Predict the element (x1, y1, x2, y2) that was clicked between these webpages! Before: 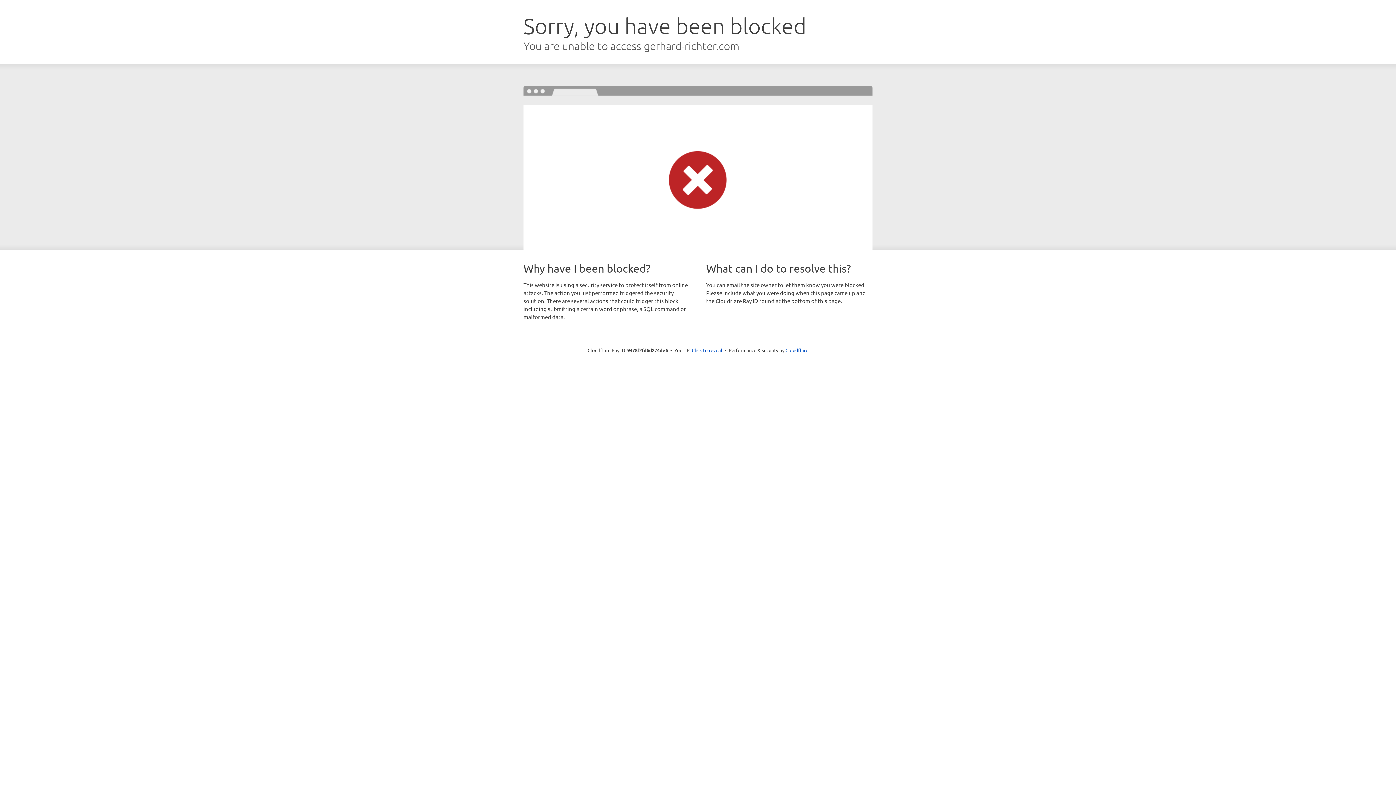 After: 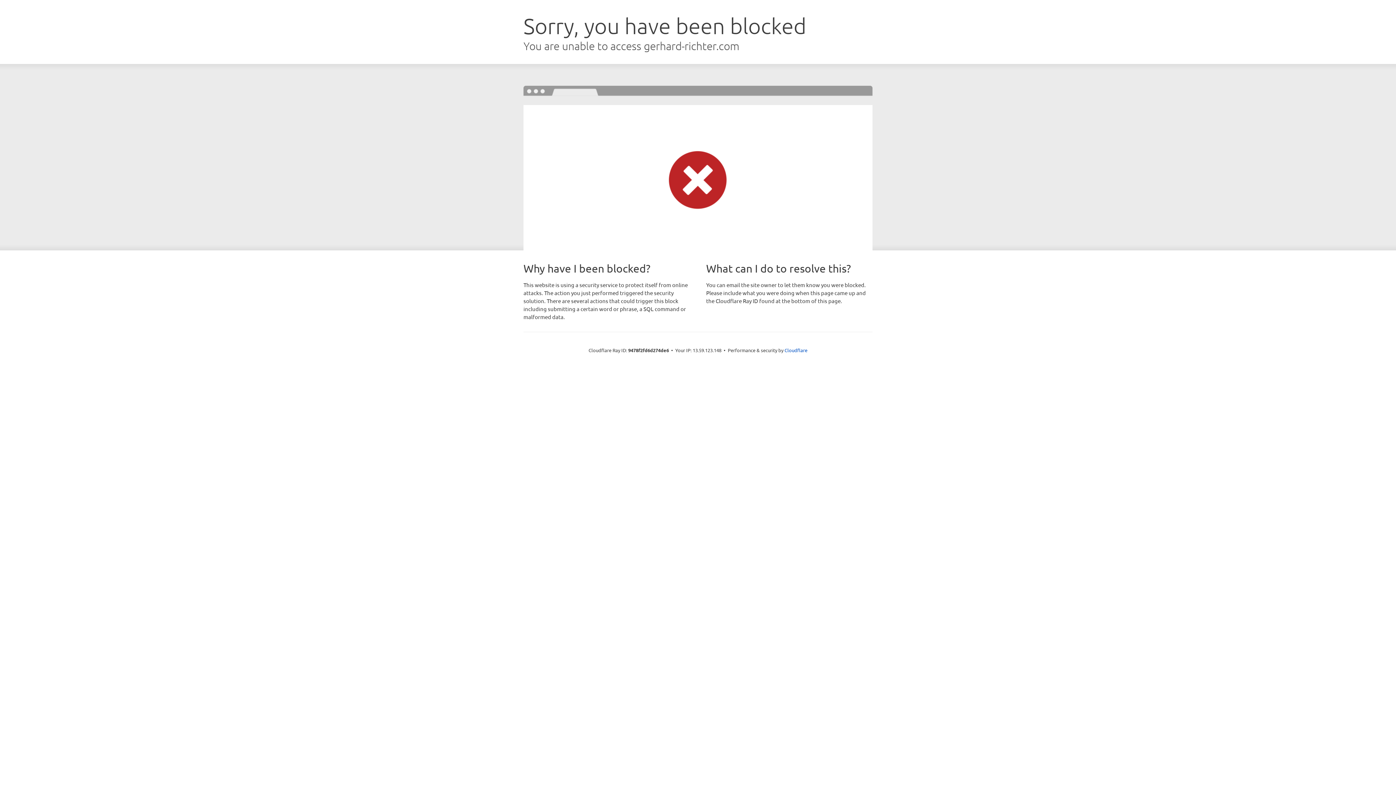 Action: label: Click to reveal bbox: (692, 346, 722, 353)